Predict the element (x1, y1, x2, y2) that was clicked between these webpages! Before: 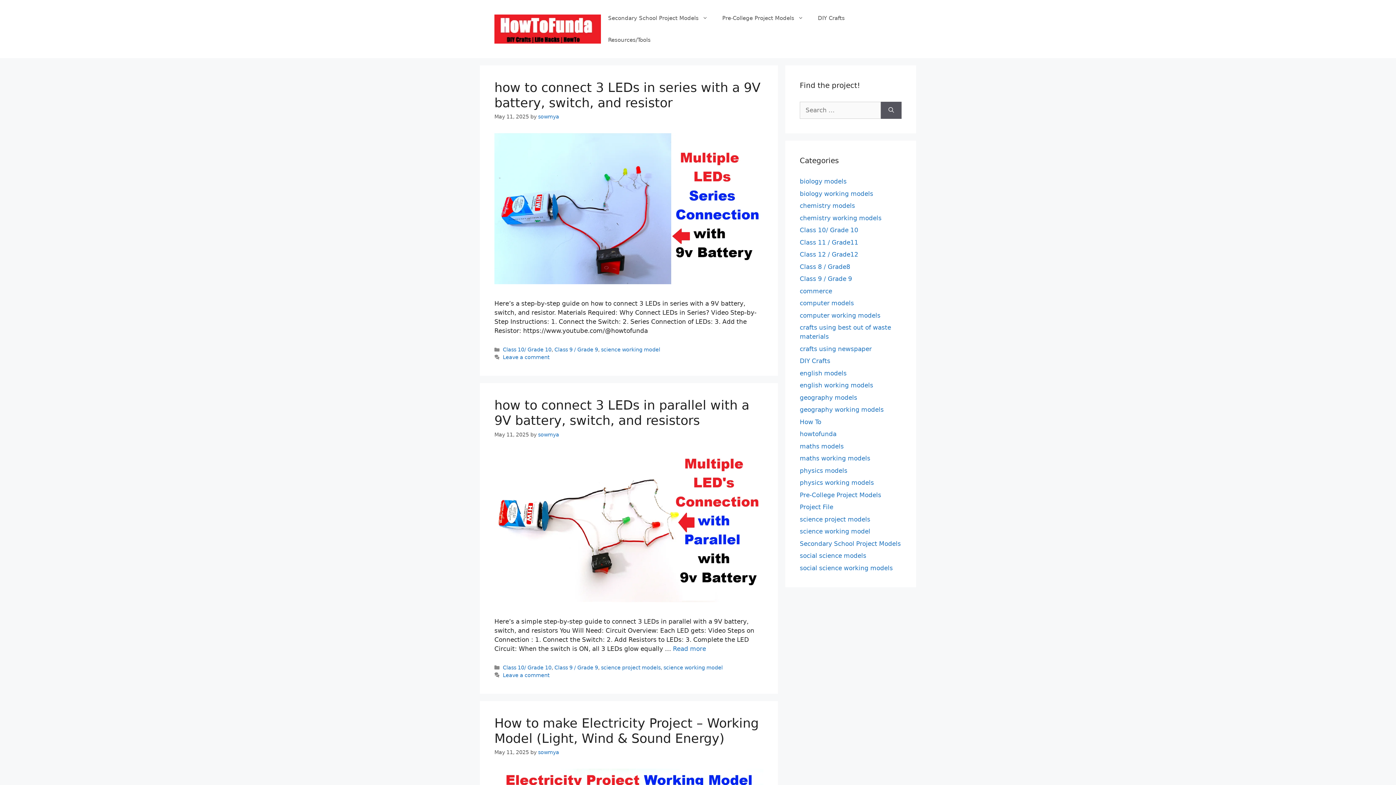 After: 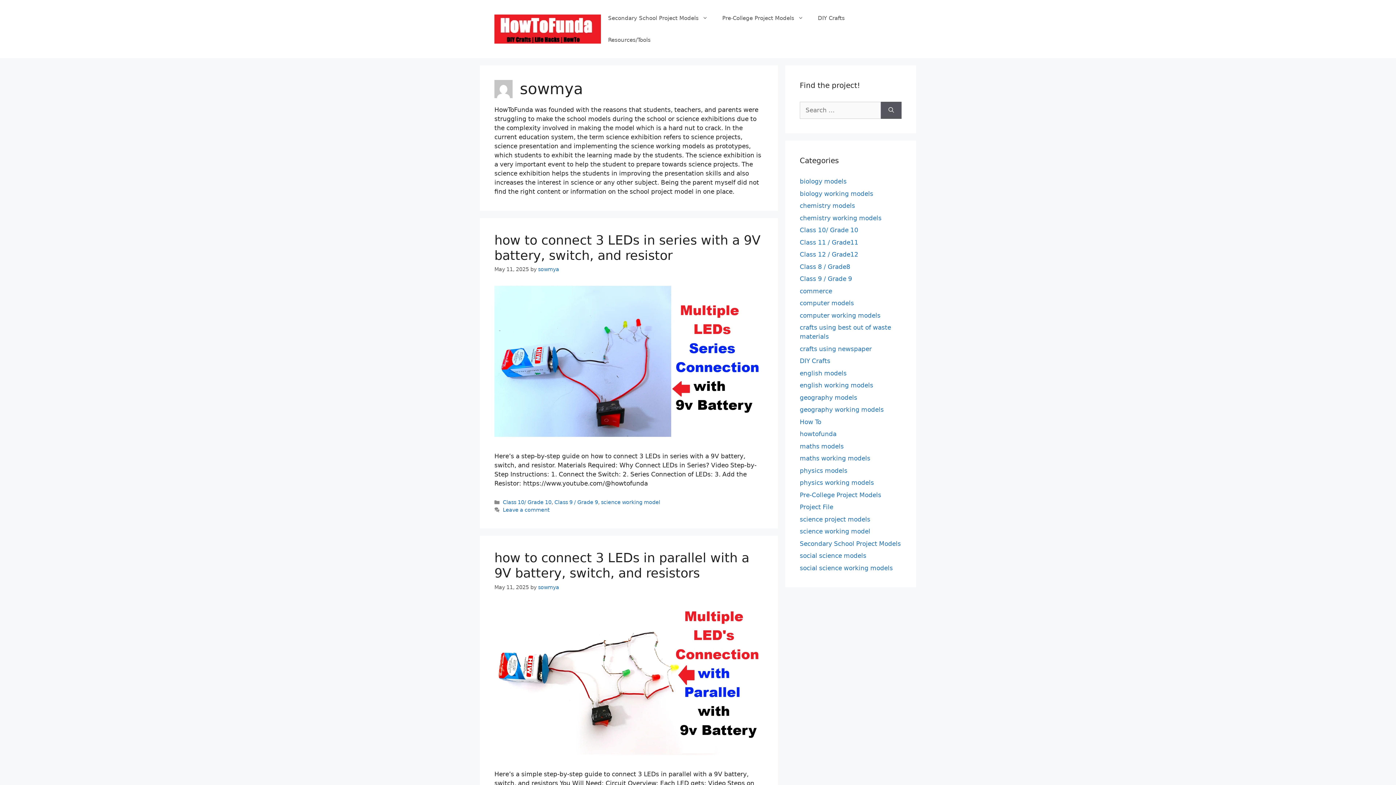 Action: bbox: (538, 749, 559, 755) label: sowmya